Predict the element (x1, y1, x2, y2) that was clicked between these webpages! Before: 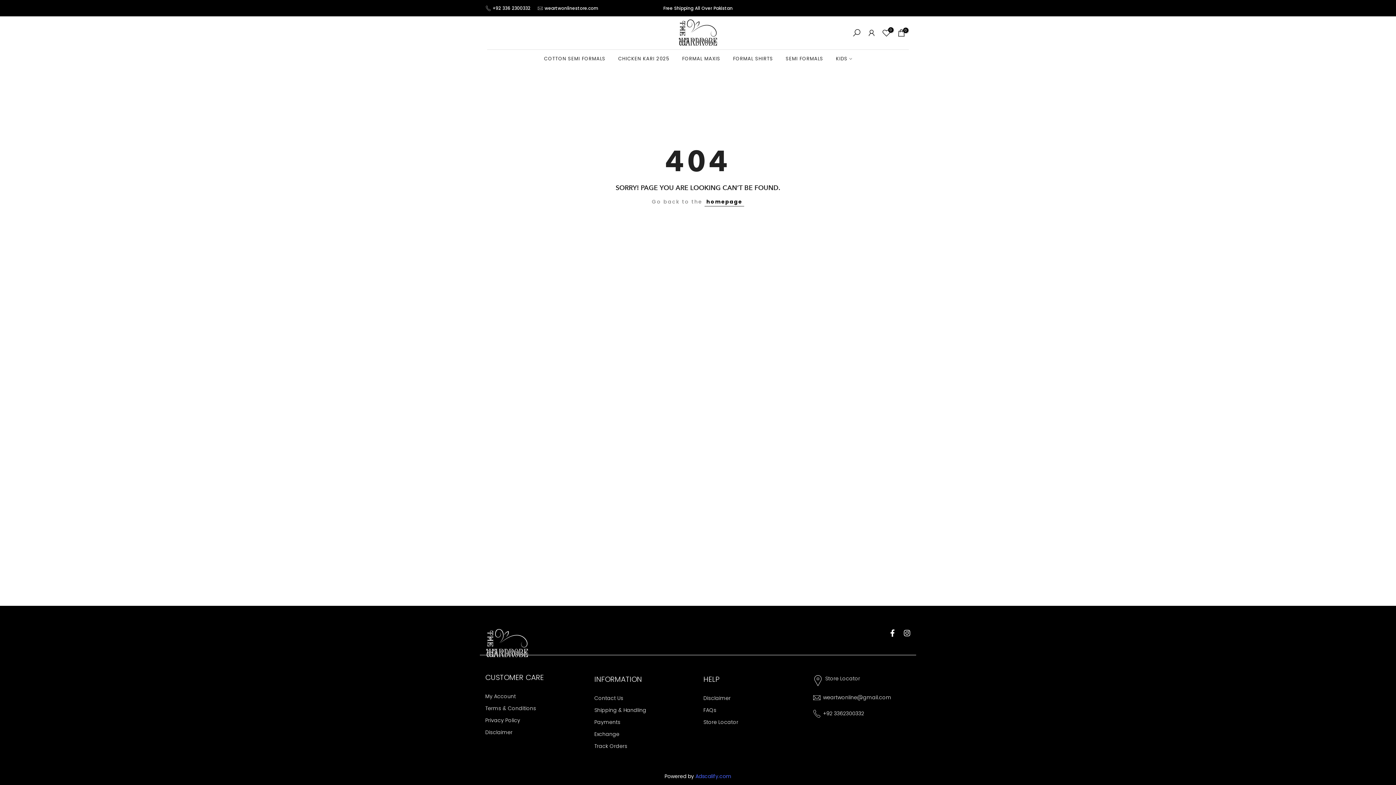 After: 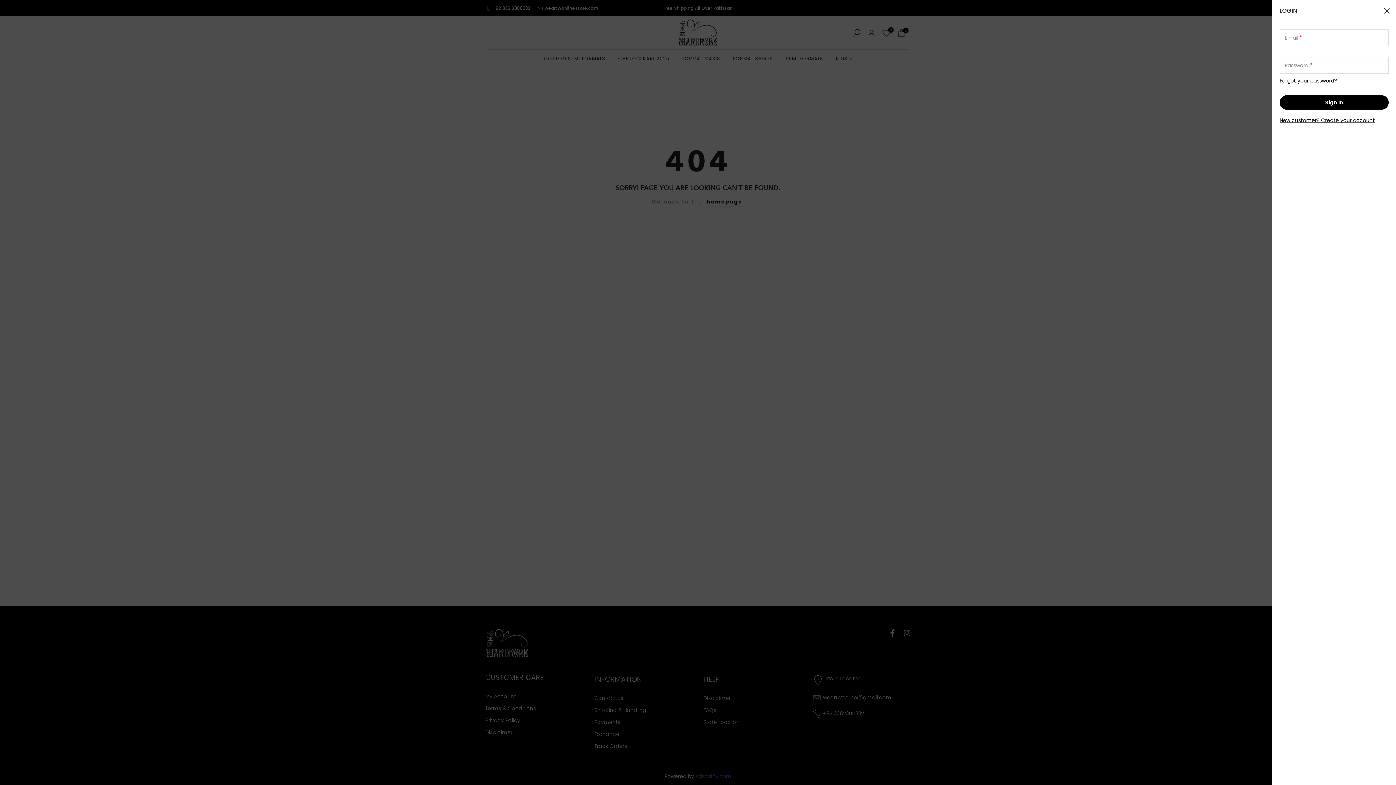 Action: bbox: (867, 28, 876, 37)